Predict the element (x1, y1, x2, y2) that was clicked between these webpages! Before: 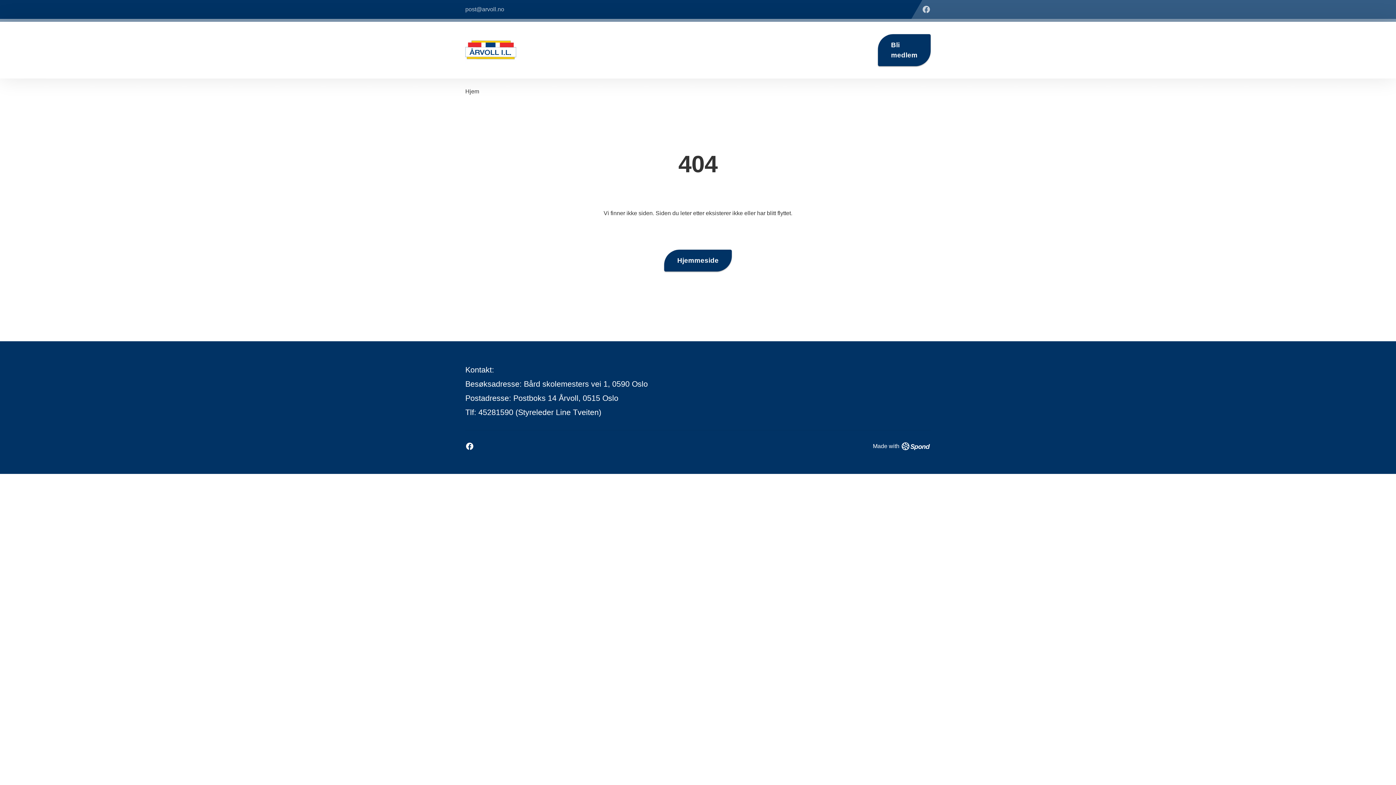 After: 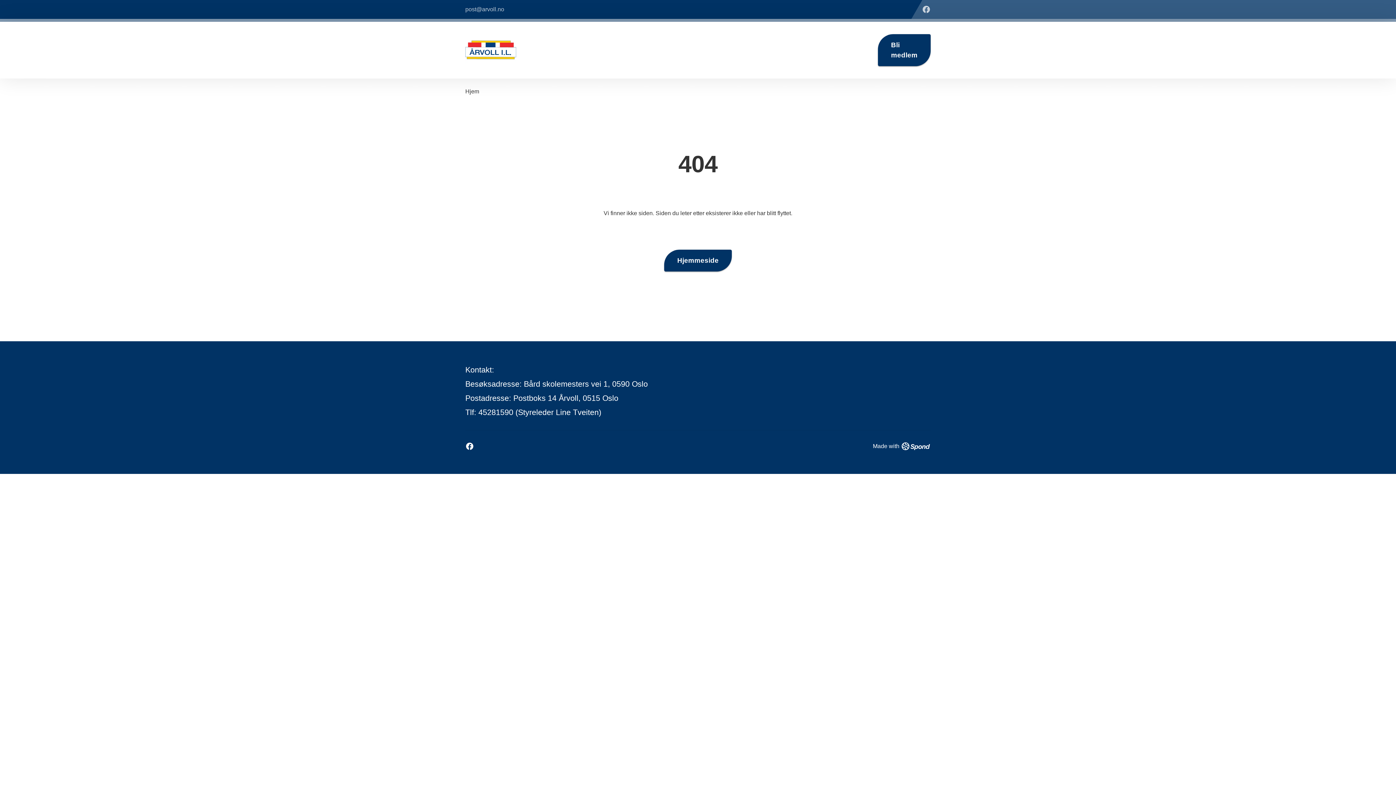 Action: bbox: (465, 5, 504, 13) label: post@arvoll.no